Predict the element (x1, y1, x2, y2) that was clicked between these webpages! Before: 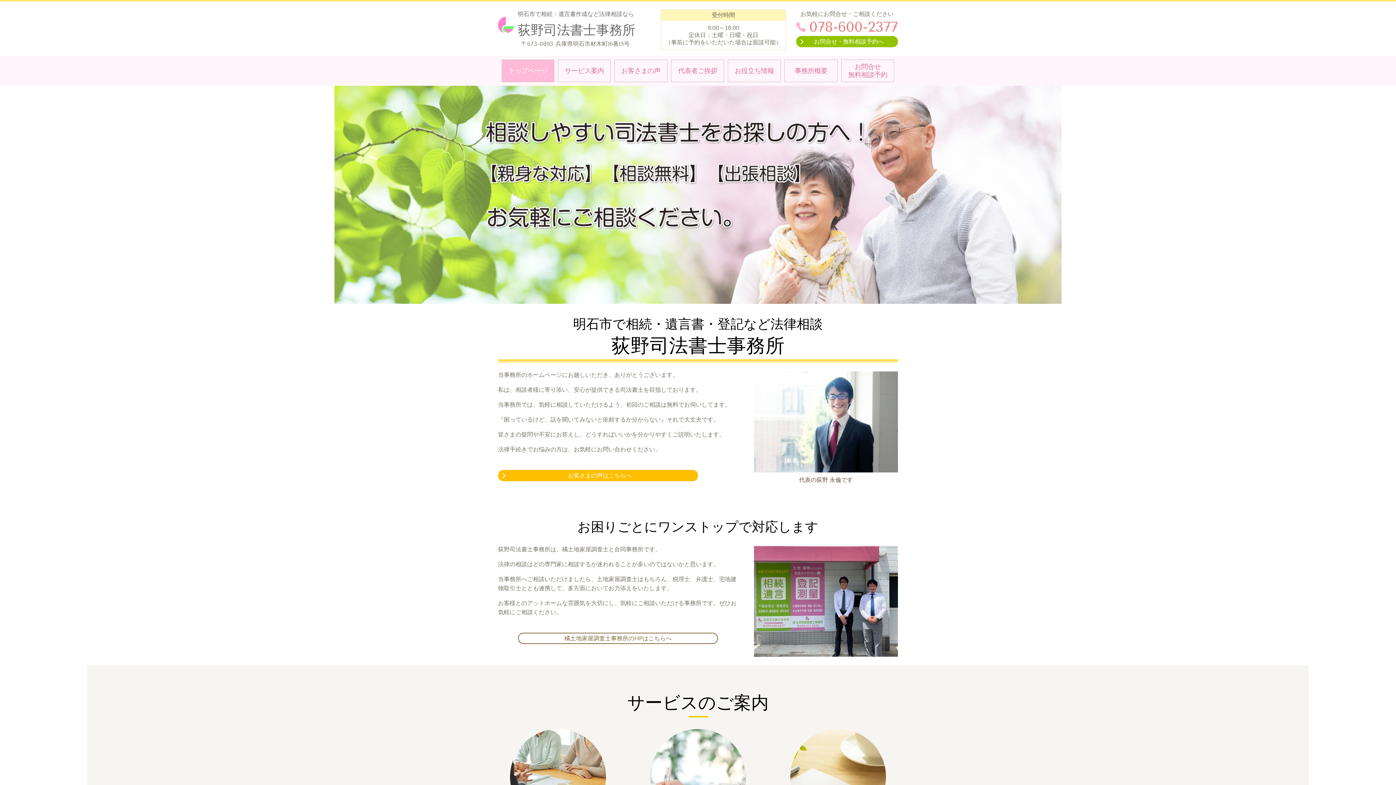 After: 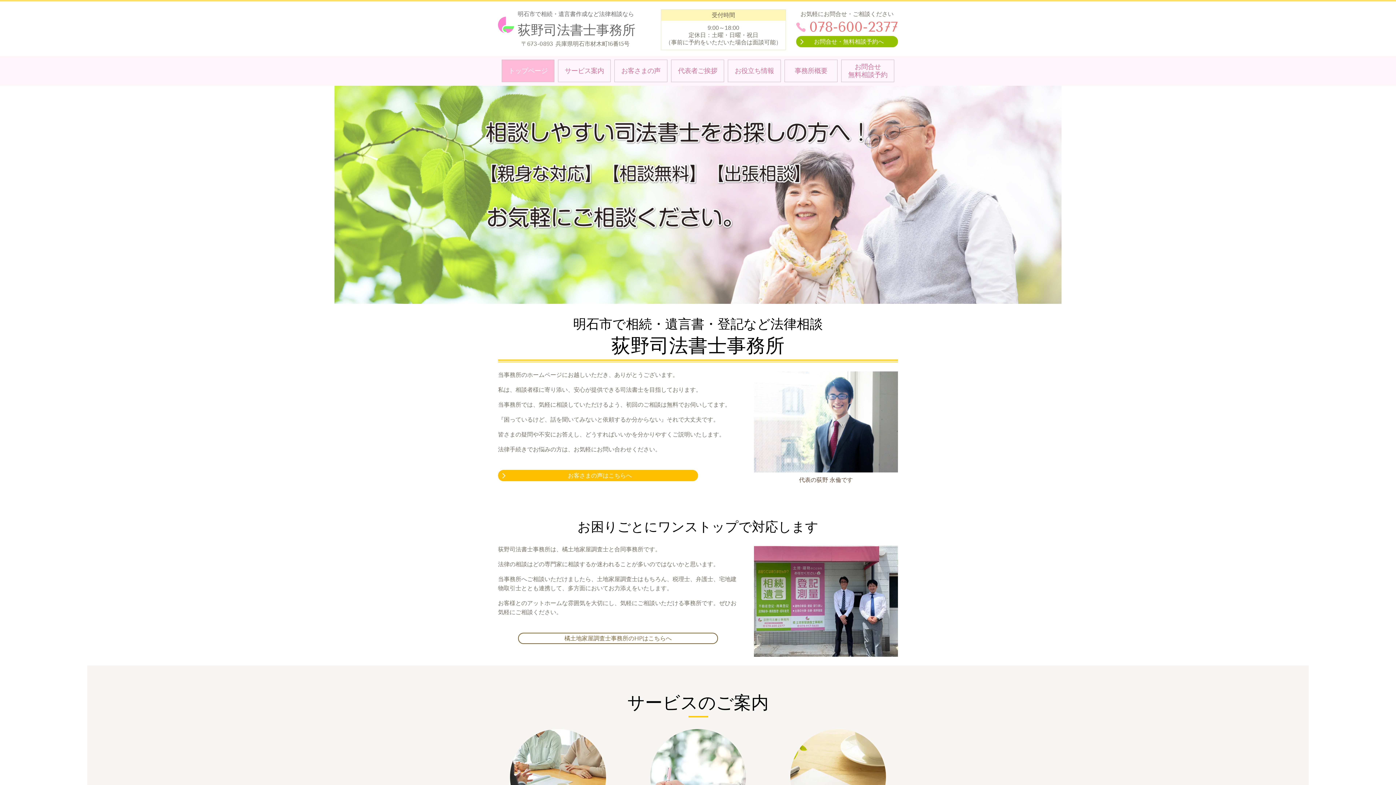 Action: bbox: (498, 10, 650, 39) label: 	

明石市で相続・遺言書作成など法律相談なら

荻野司法書士事務所